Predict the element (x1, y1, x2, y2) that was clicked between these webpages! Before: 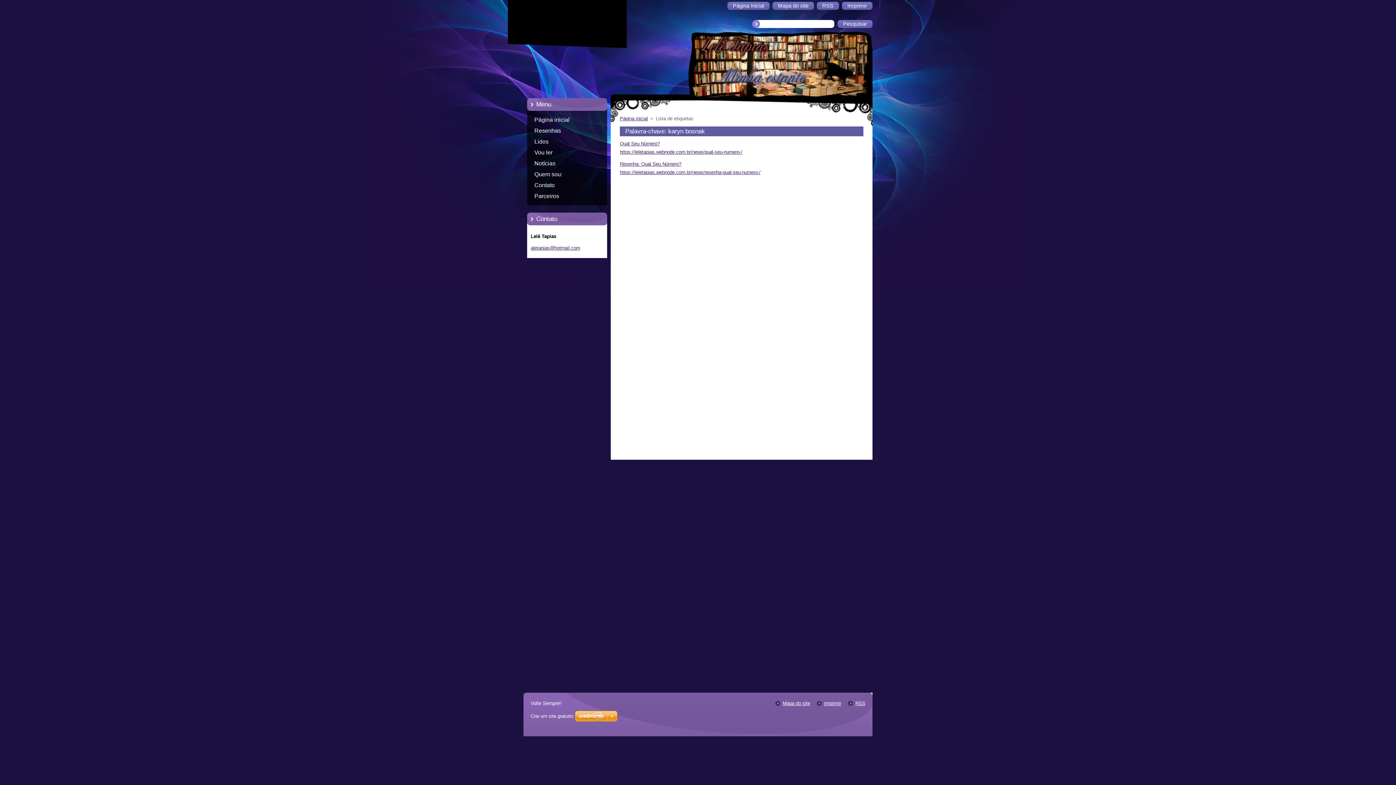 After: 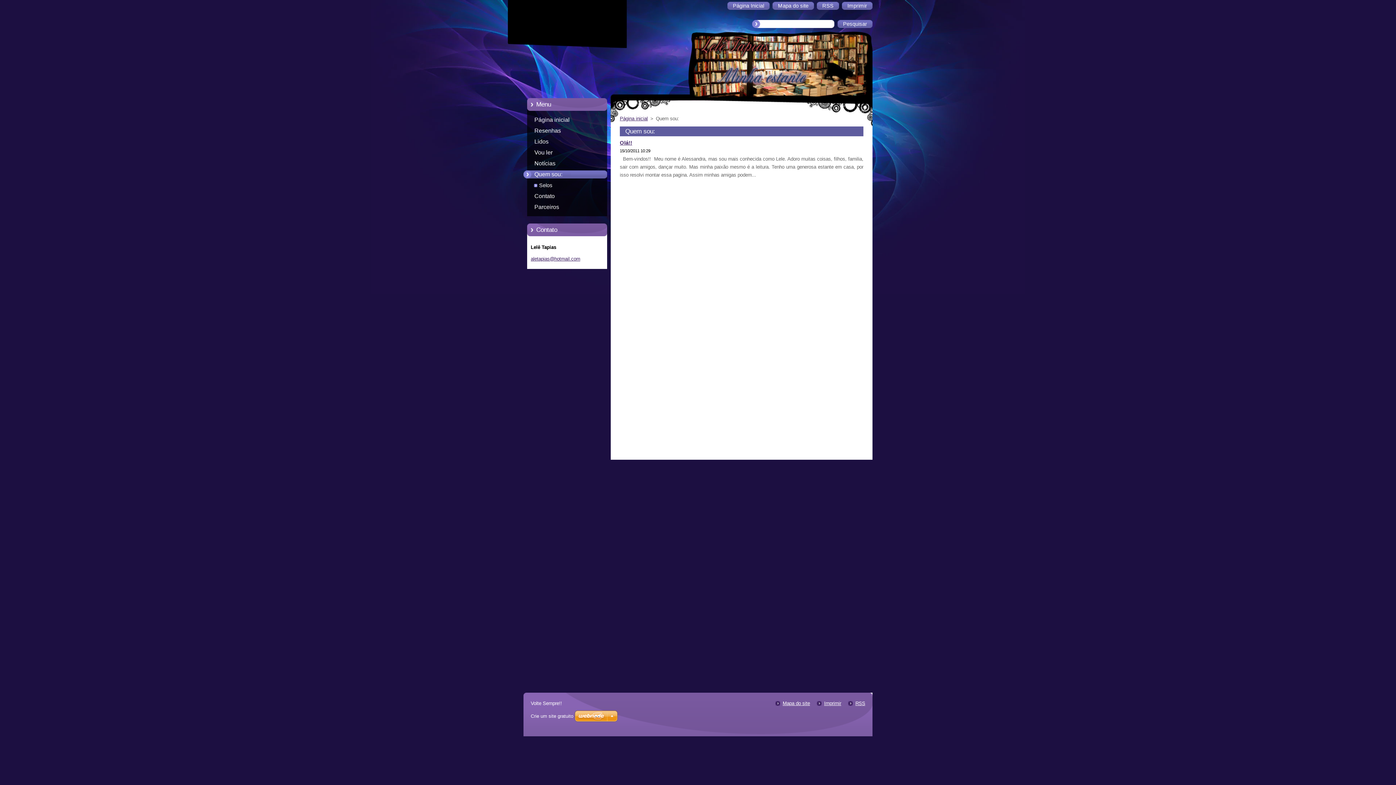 Action: label: Quem sou: bbox: (523, 169, 621, 179)